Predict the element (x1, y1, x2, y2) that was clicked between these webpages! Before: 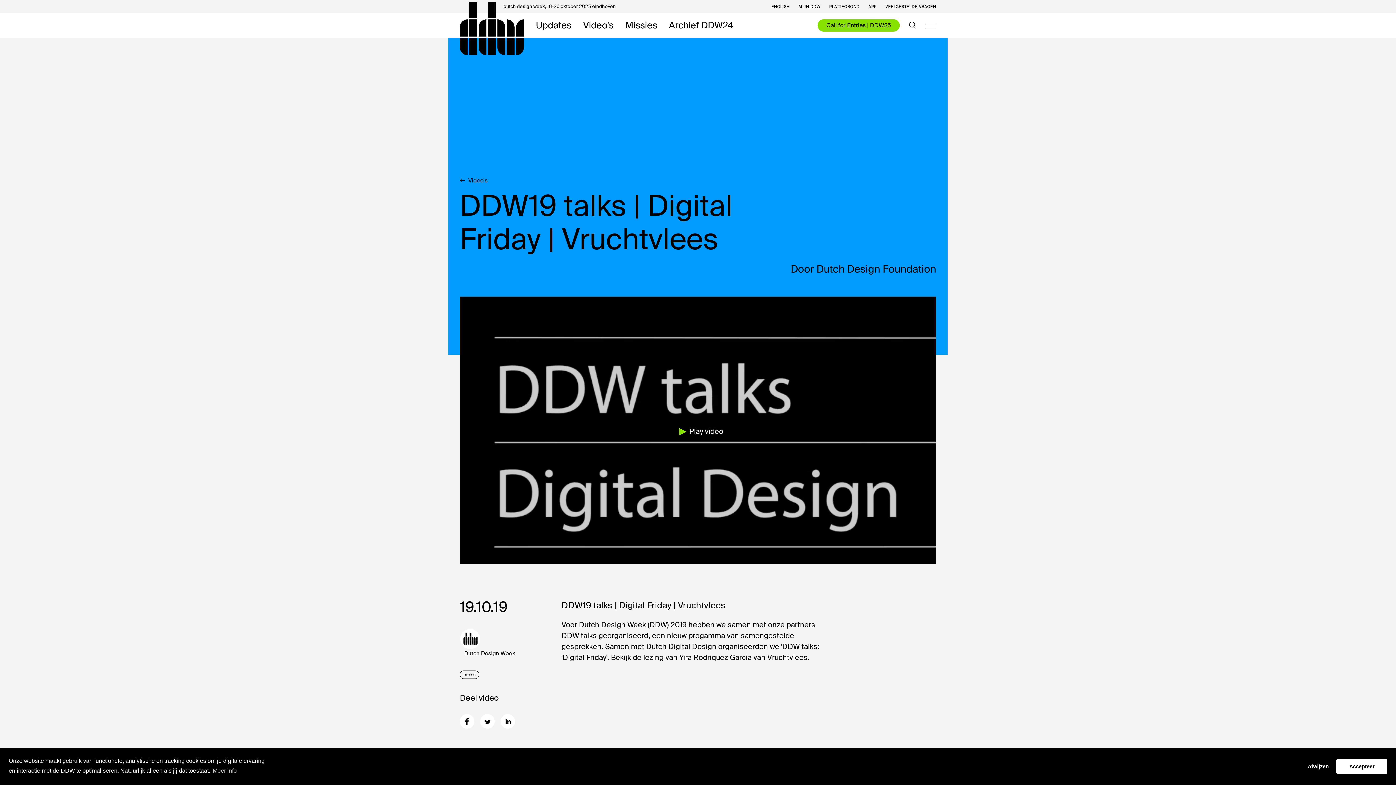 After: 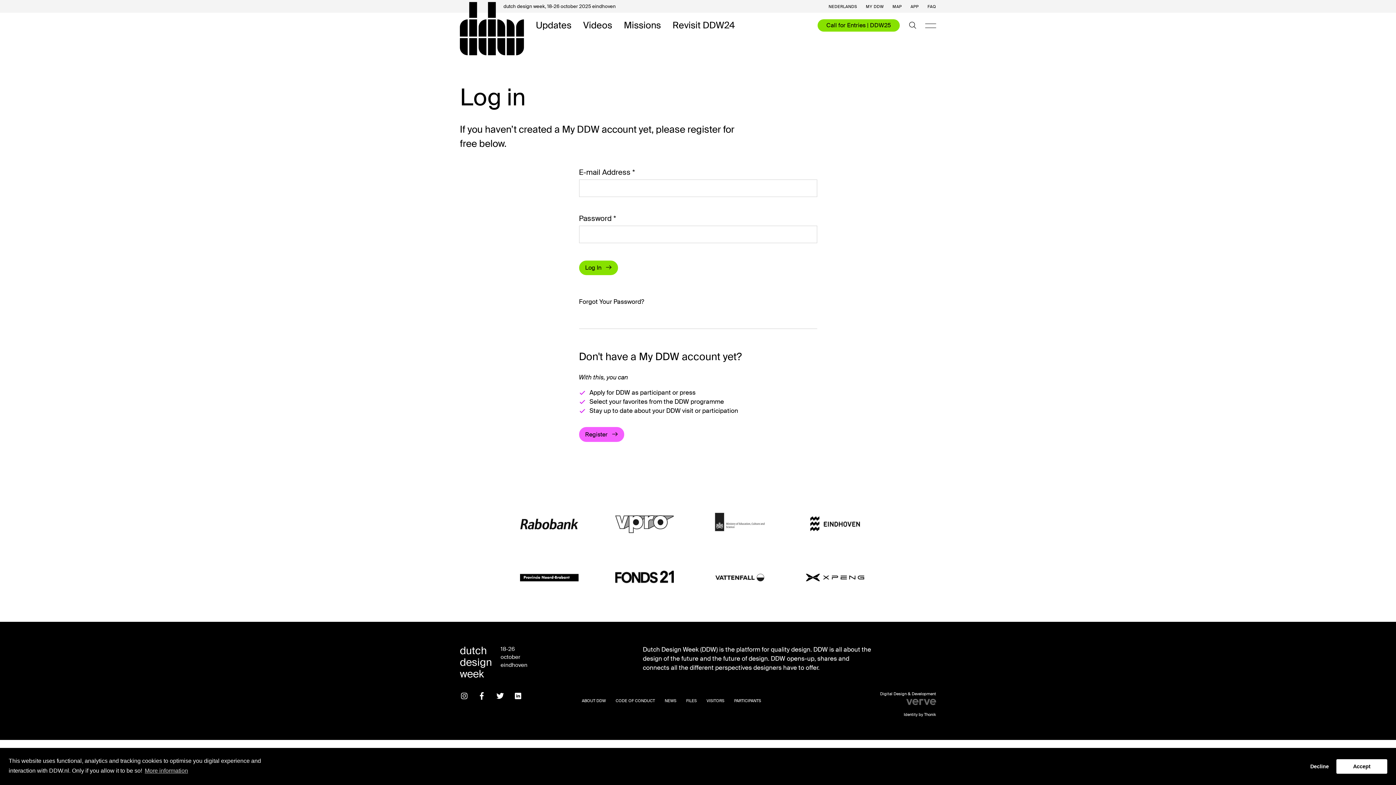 Action: label: MIJN DDW bbox: (798, 4, 820, 8)